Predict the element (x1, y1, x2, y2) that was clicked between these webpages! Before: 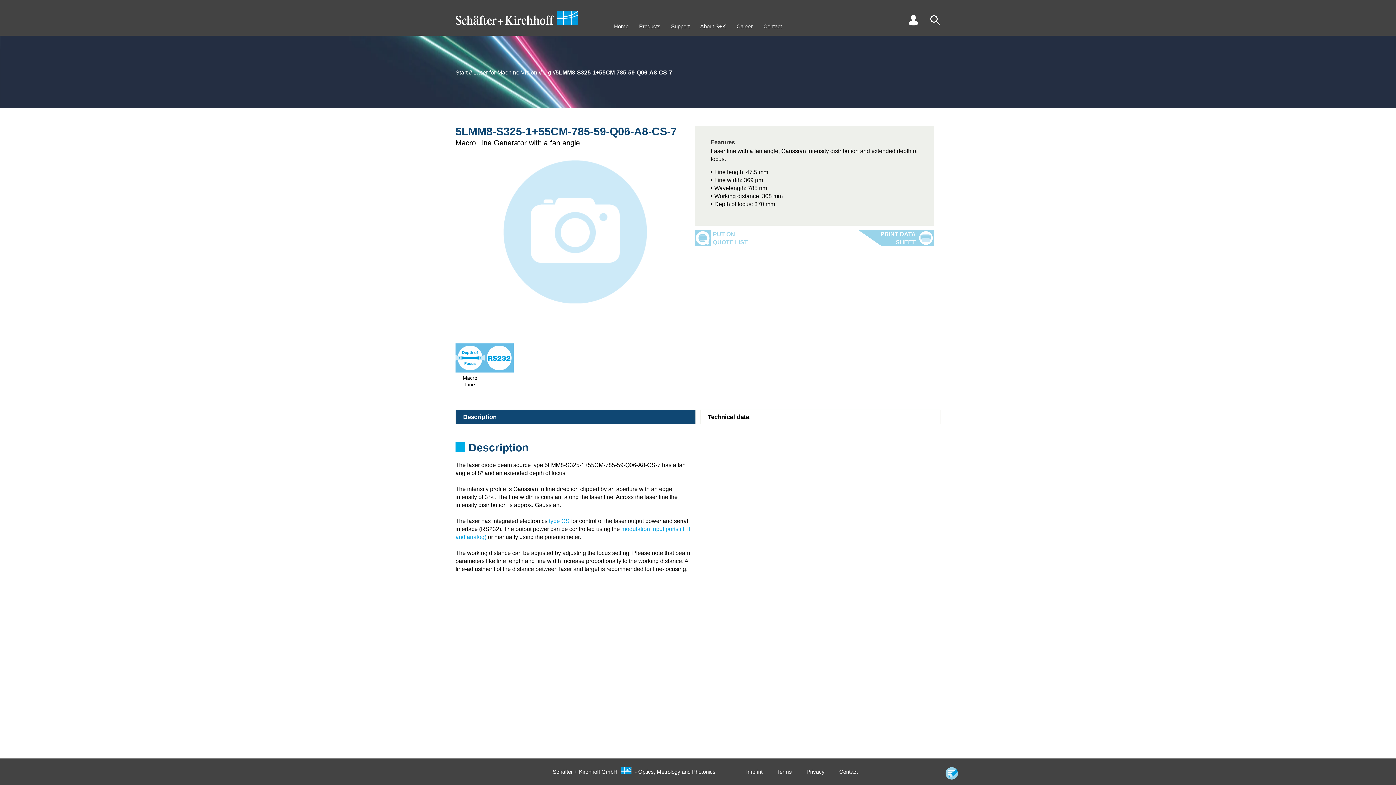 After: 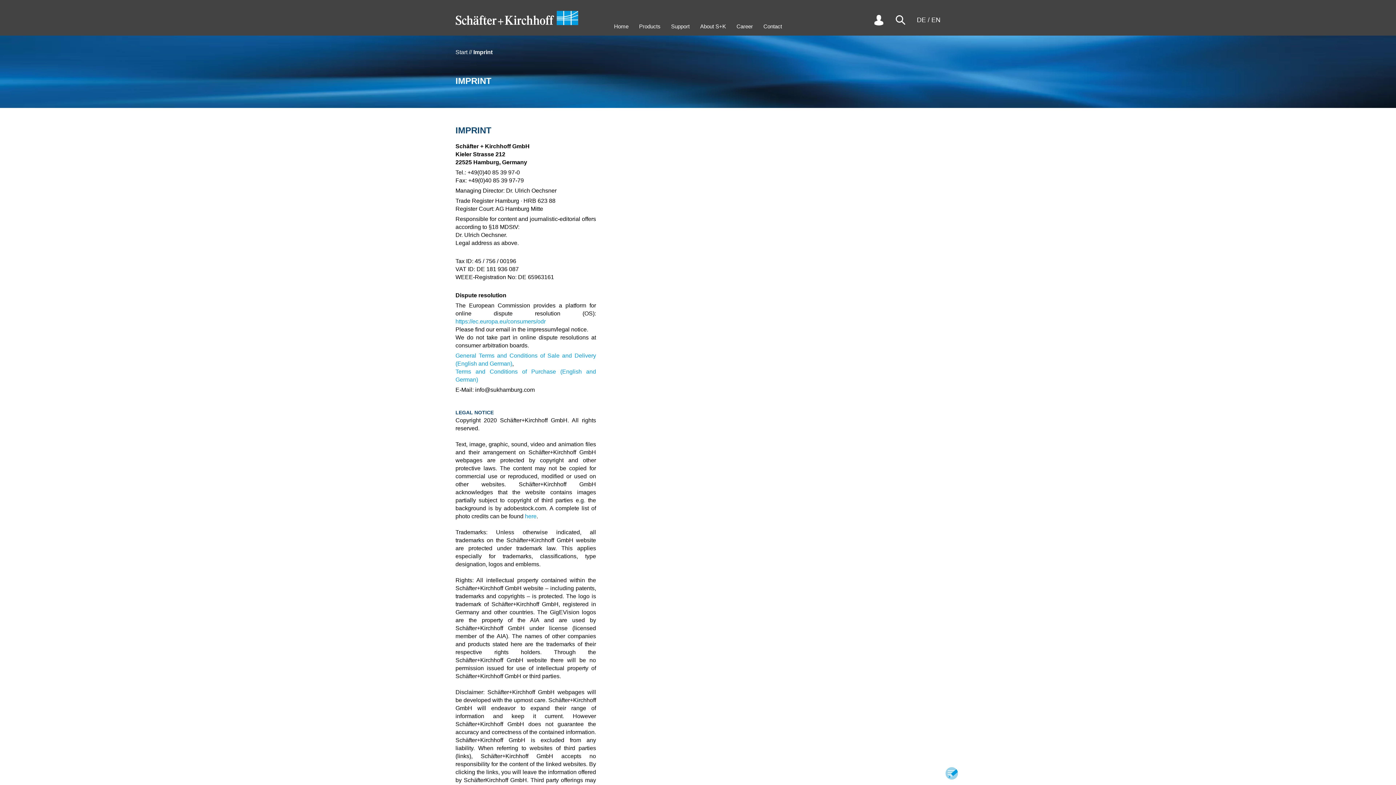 Action: bbox: (746, 768, 762, 775) label: Imprint